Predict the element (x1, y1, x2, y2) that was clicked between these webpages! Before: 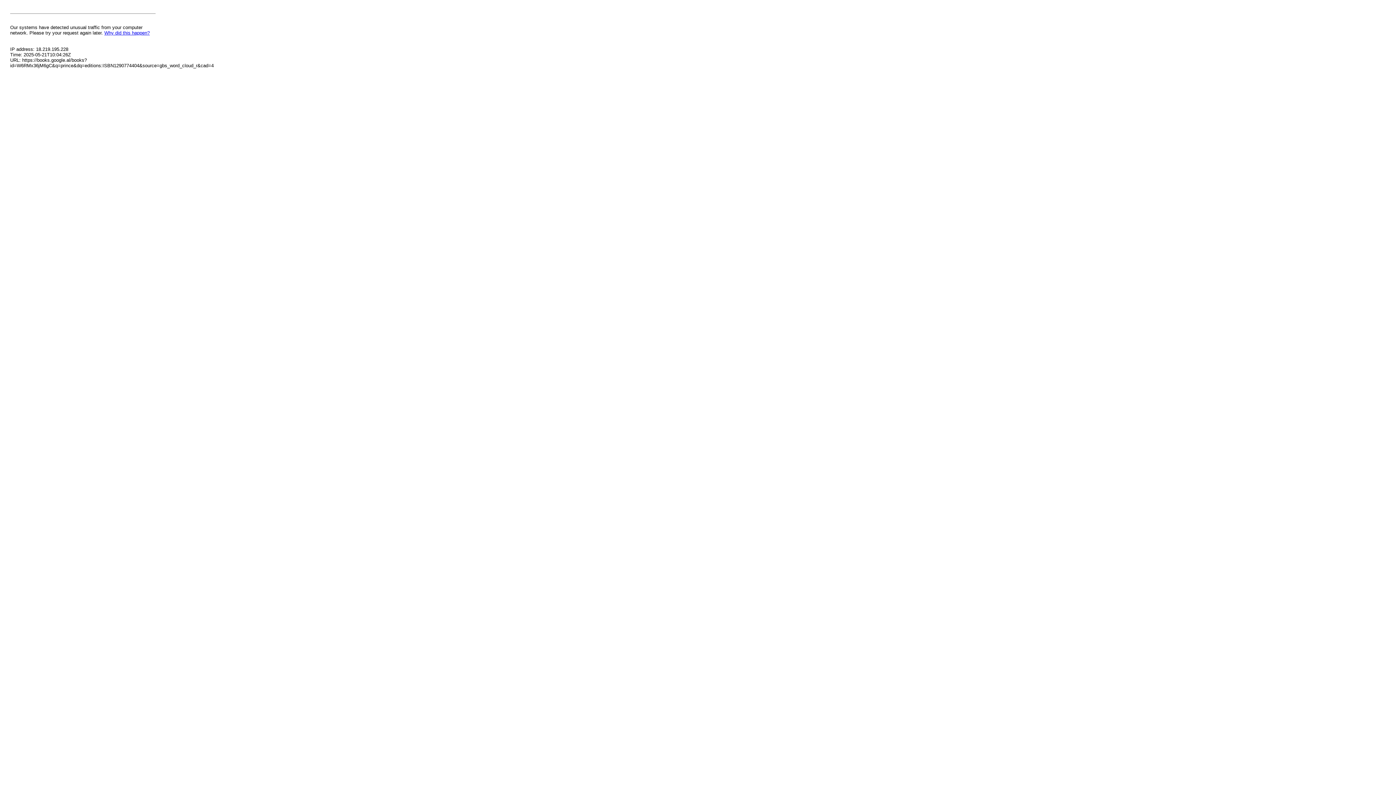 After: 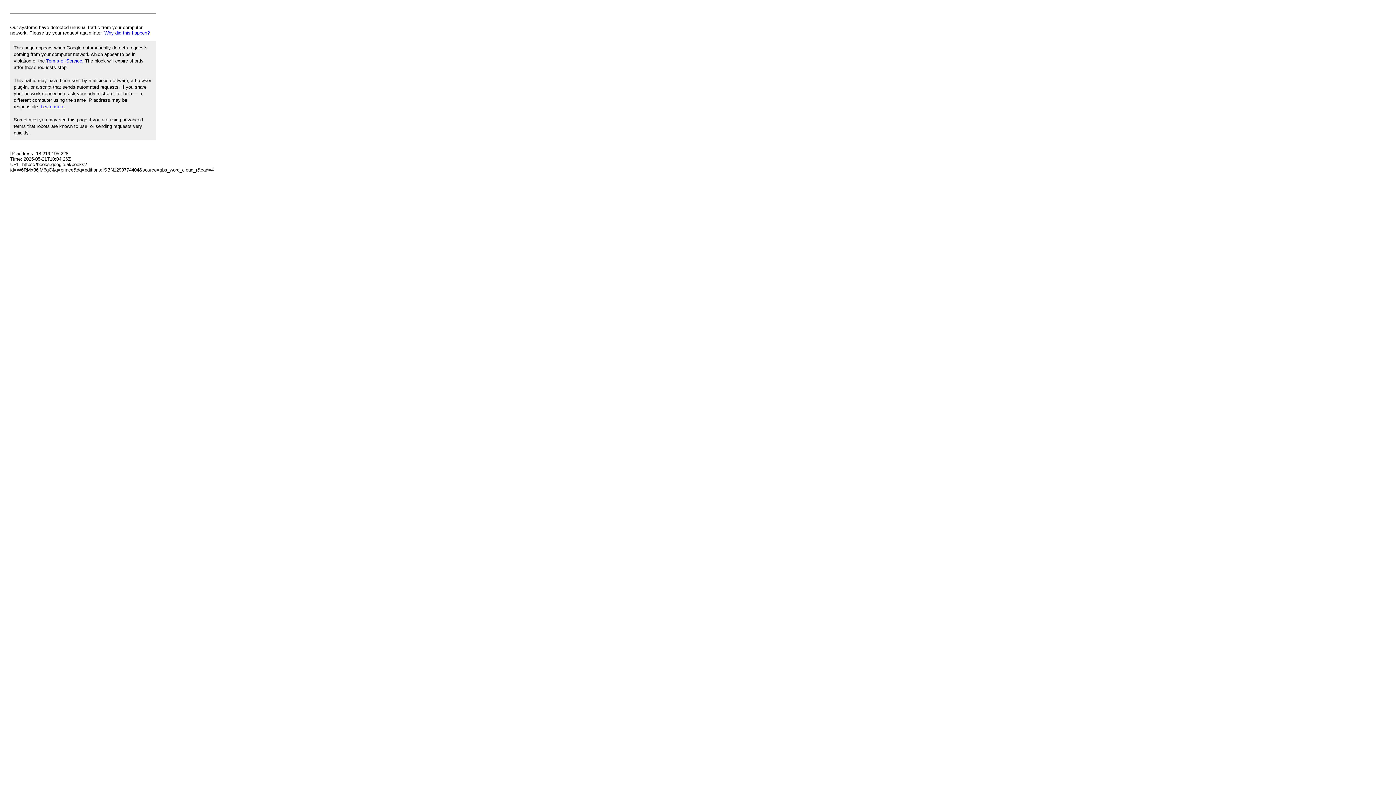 Action: bbox: (104, 30, 149, 35) label: Why did this happen?